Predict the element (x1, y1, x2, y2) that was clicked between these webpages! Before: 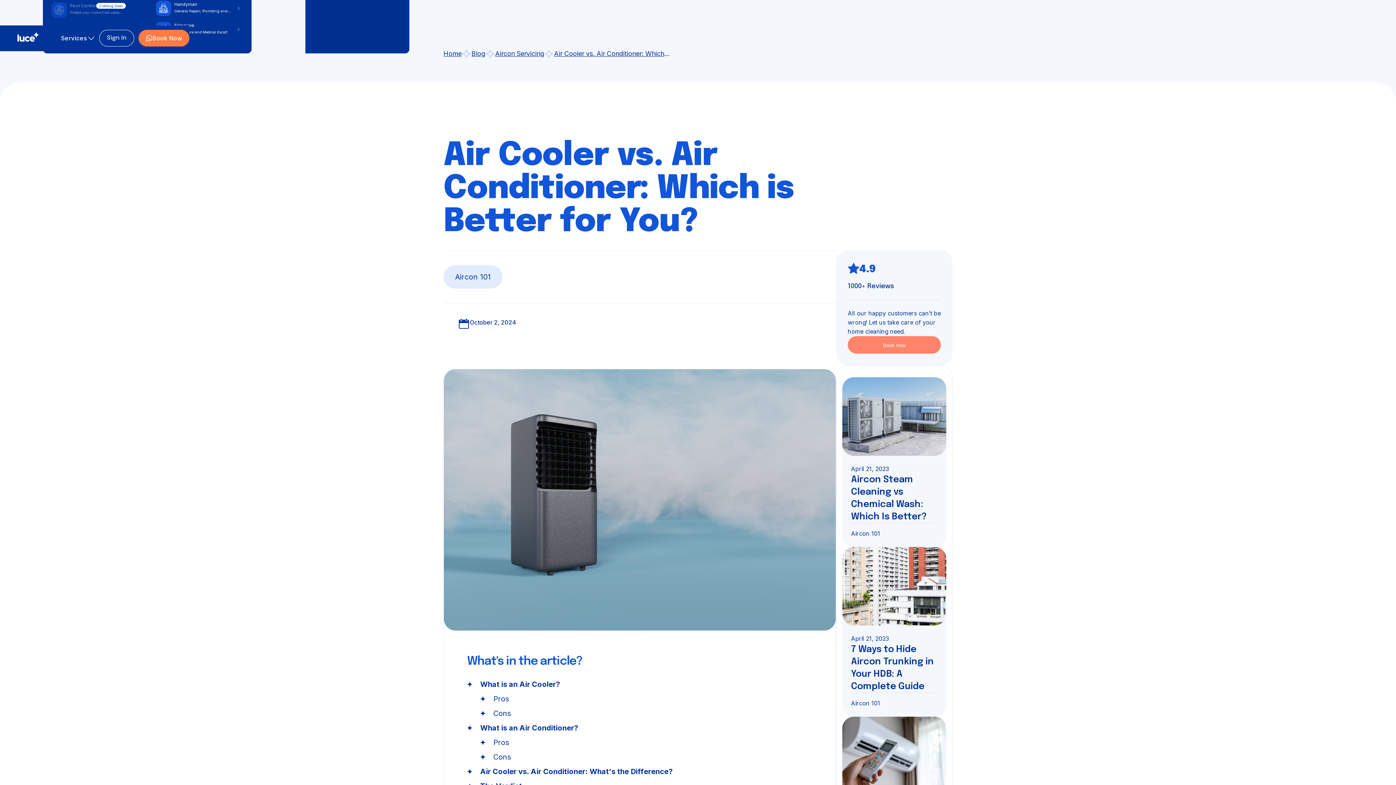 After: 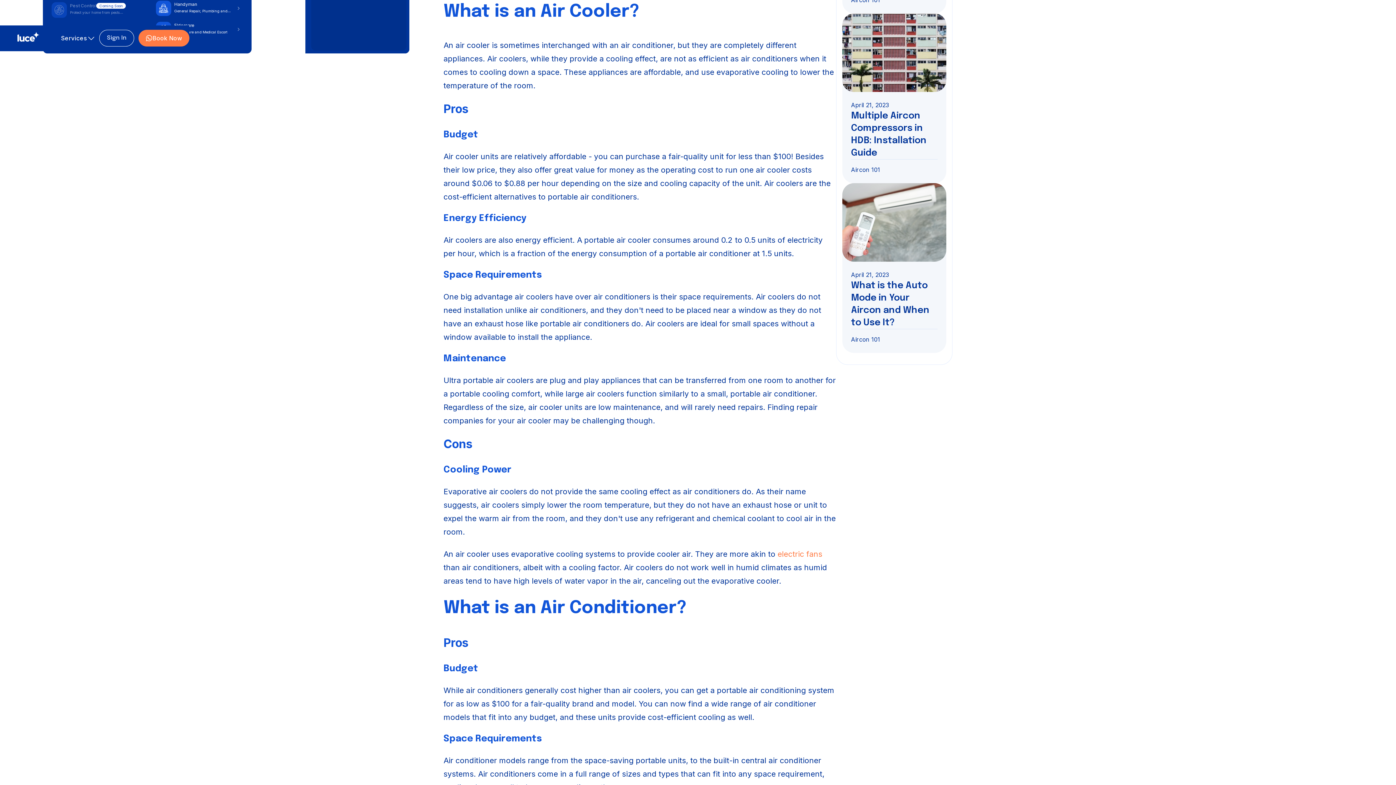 Action: label: What is an Air Cooler? bbox: (467, 678, 812, 690)